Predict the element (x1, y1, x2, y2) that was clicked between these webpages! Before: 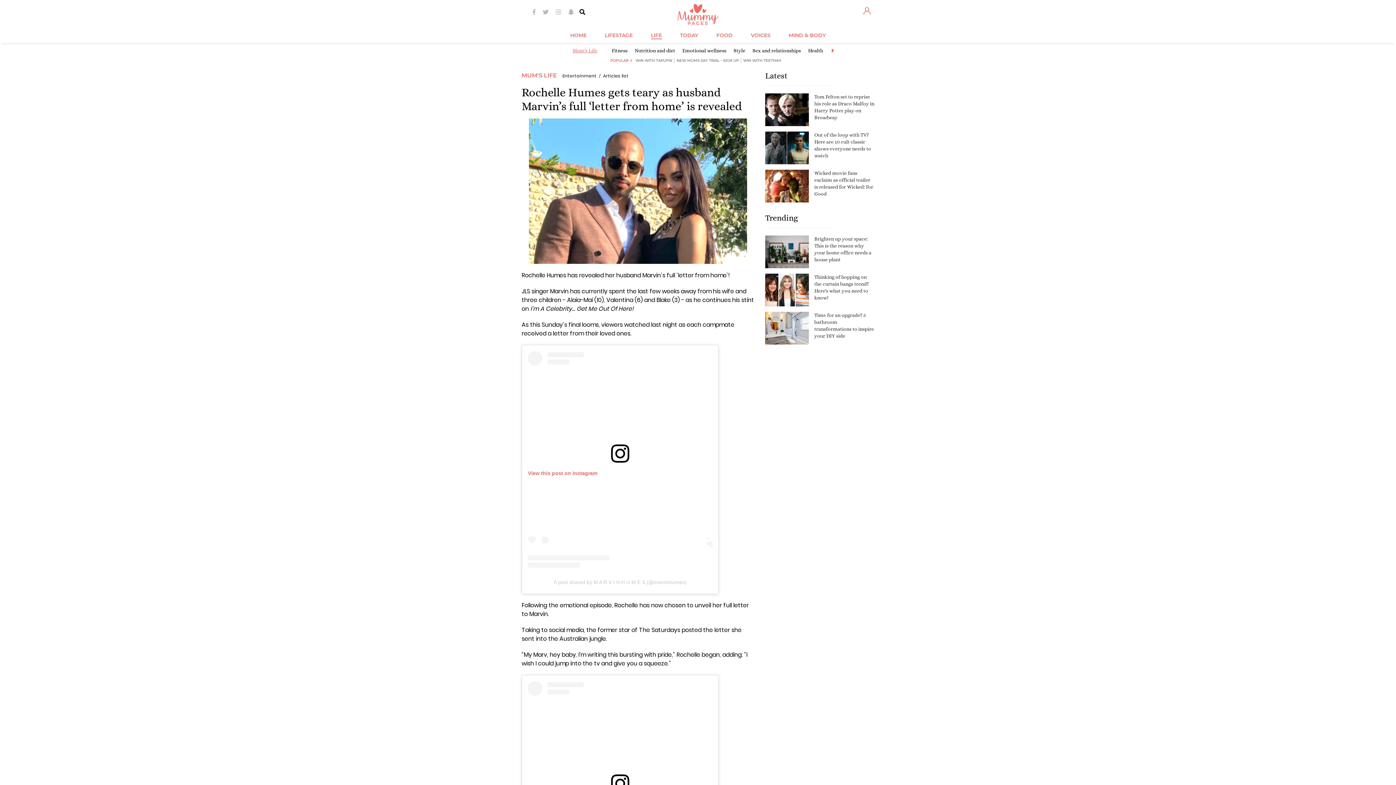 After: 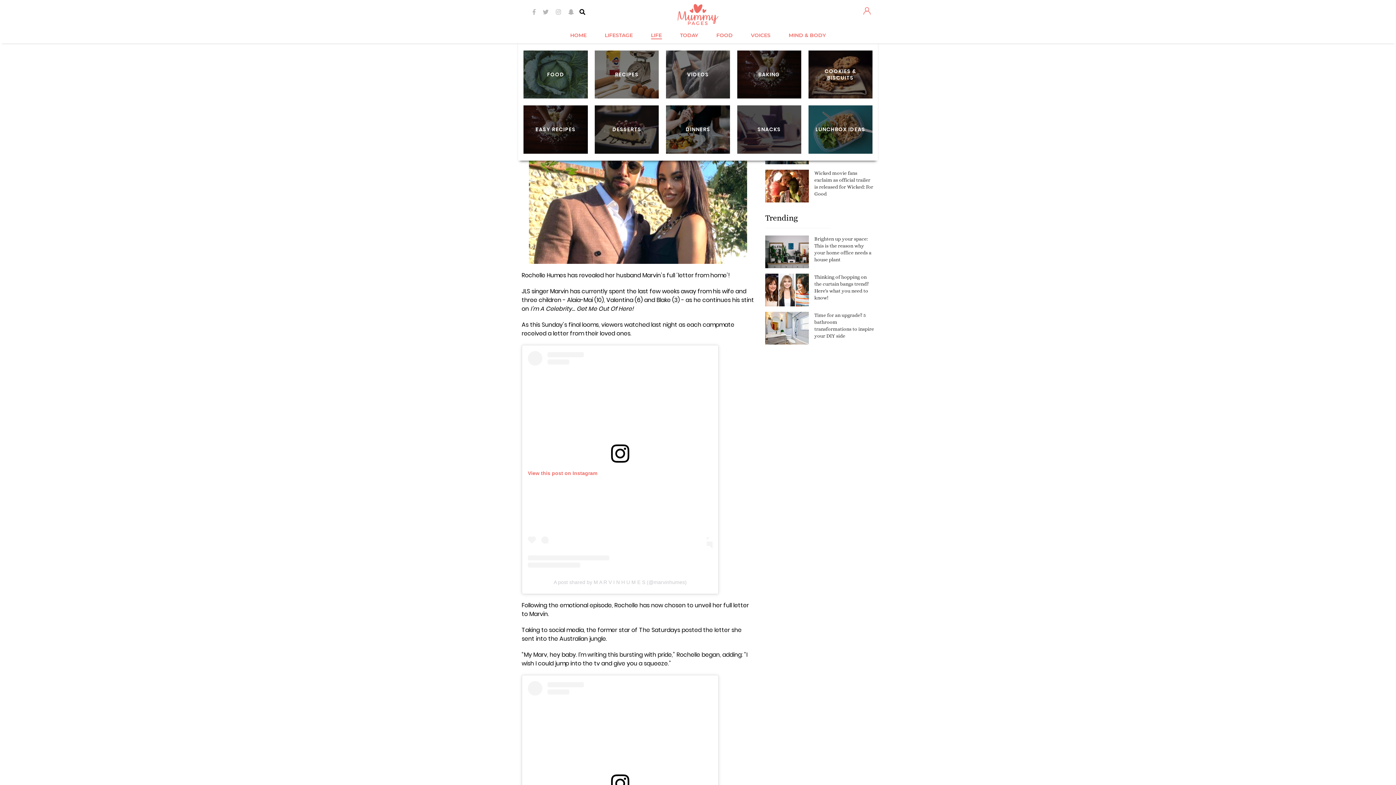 Action: label: FOOD bbox: (707, 30, 742, 40)